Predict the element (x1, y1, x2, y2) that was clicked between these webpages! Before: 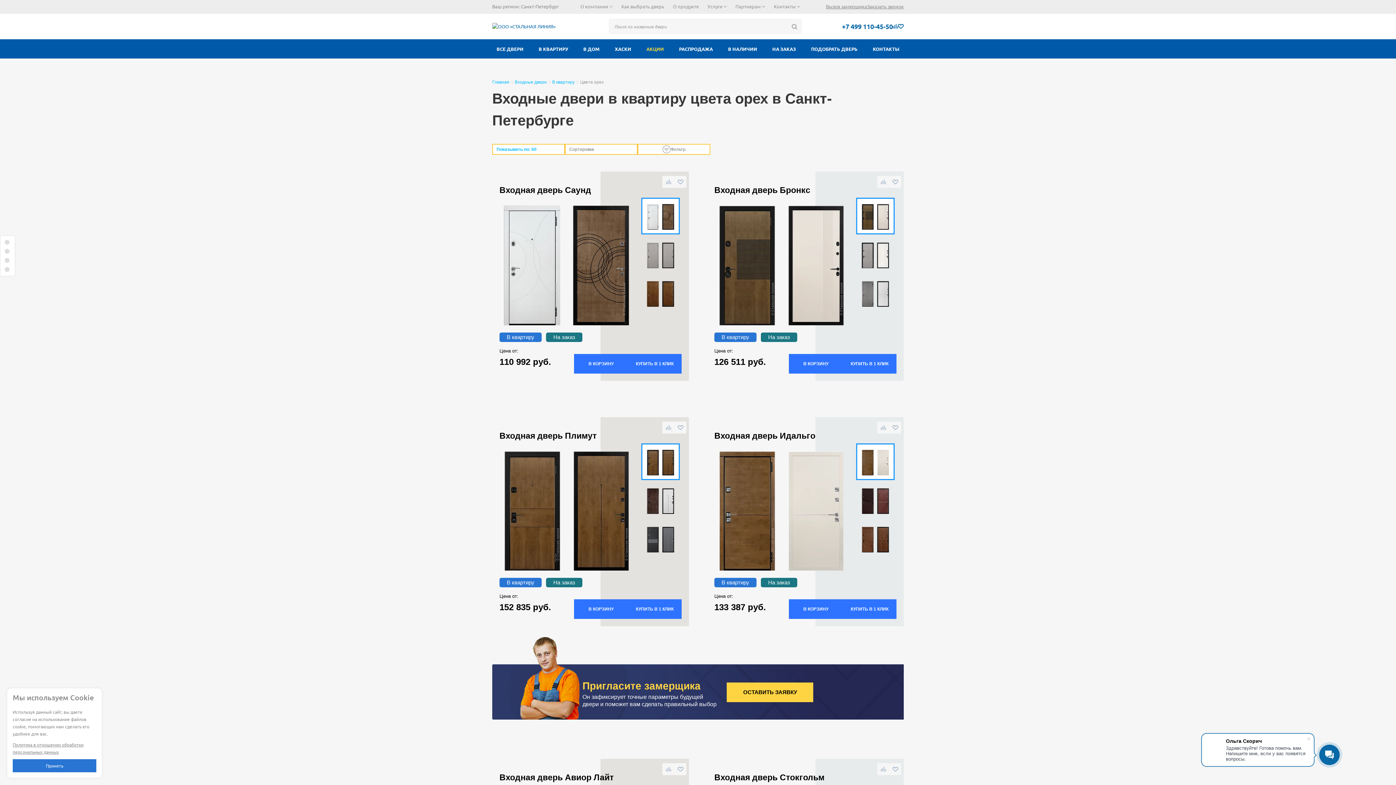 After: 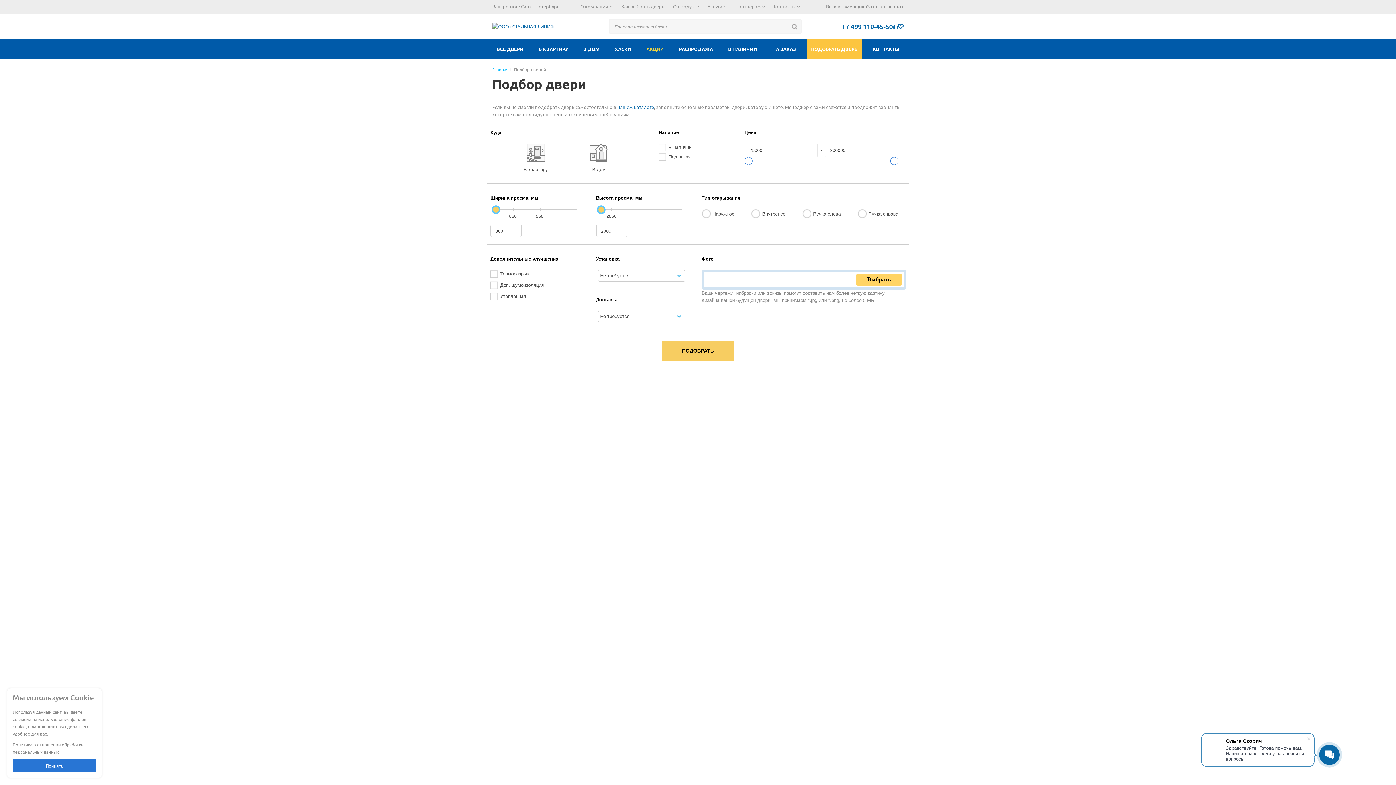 Action: label: ПОДОБРАТЬ ДВЕРЬ bbox: (806, 39, 862, 58)